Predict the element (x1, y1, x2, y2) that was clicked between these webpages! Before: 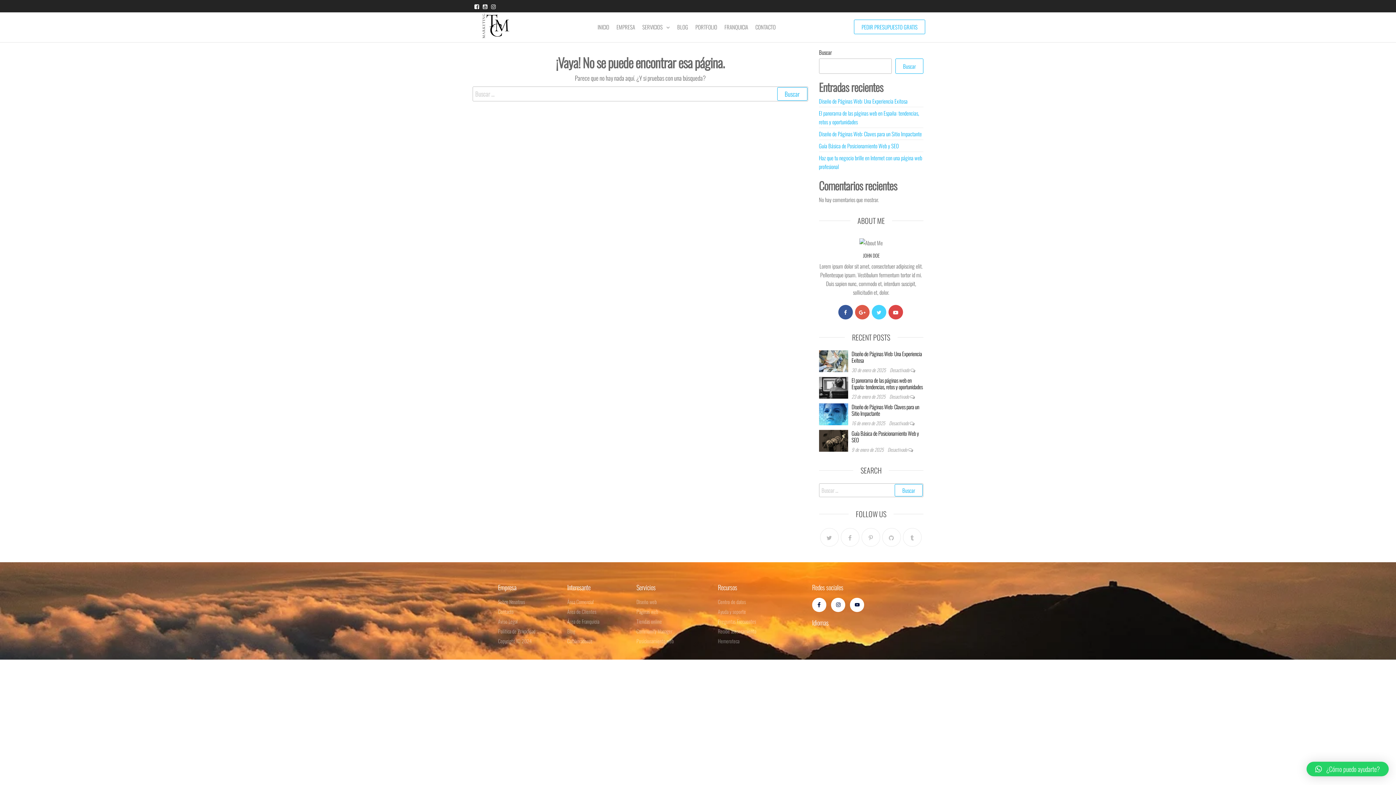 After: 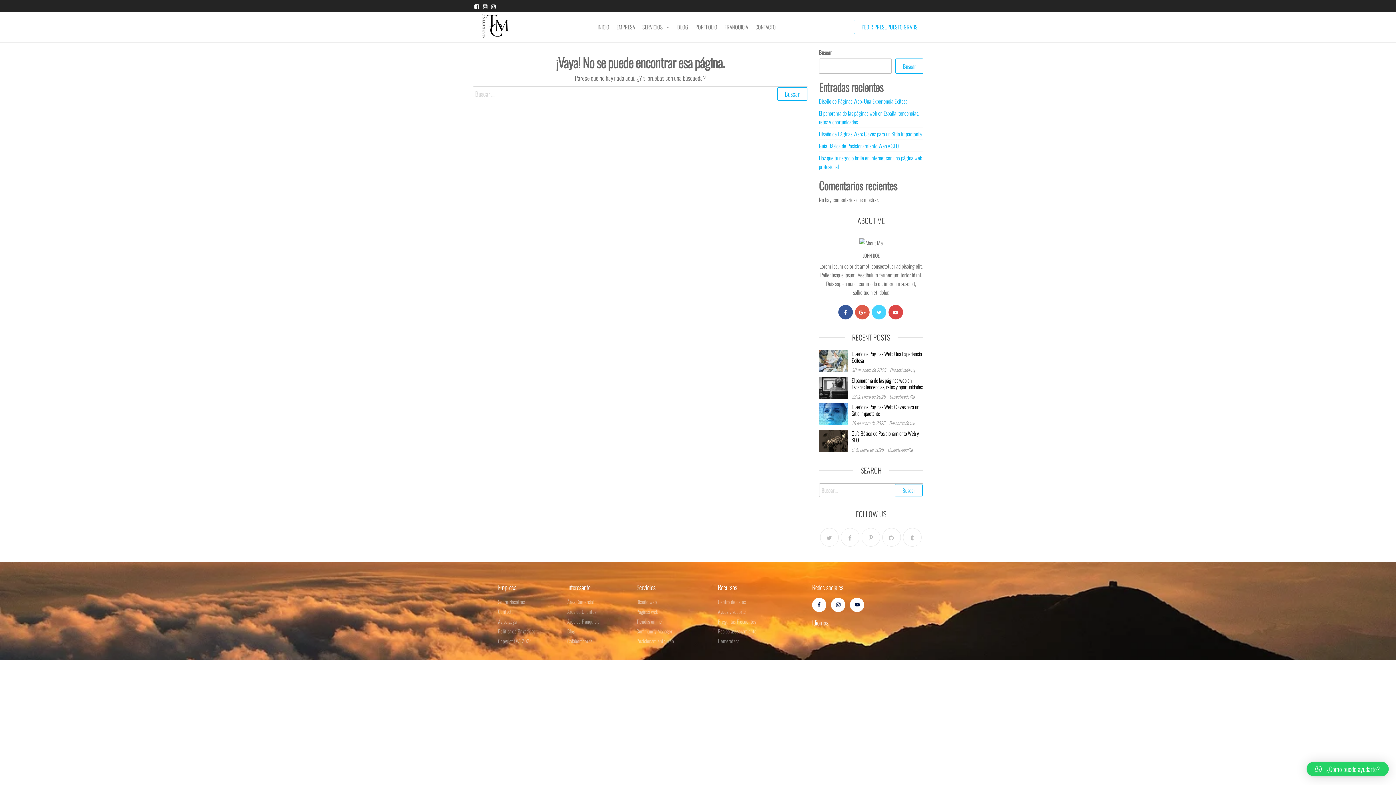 Action: bbox: (567, 617, 629, 625) label: Área de Franquicia